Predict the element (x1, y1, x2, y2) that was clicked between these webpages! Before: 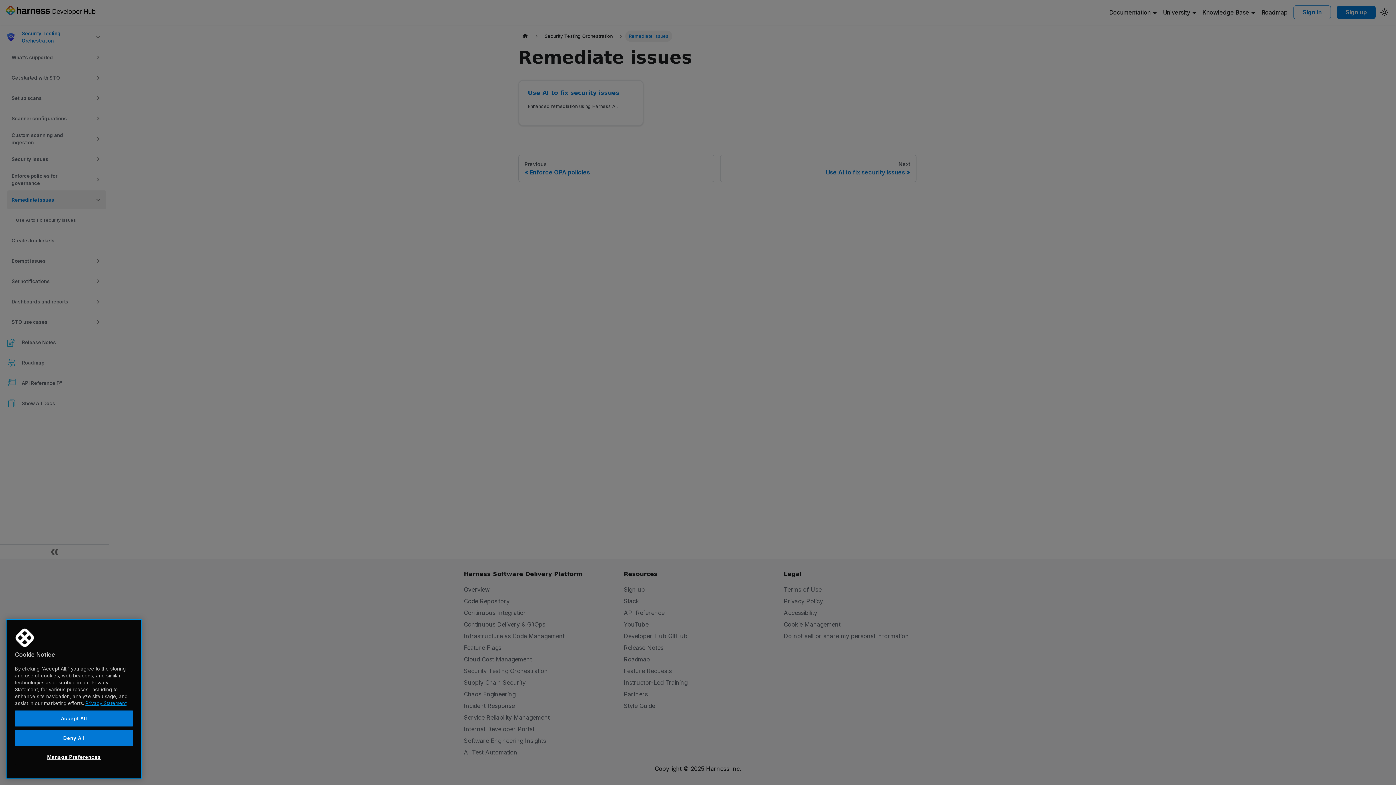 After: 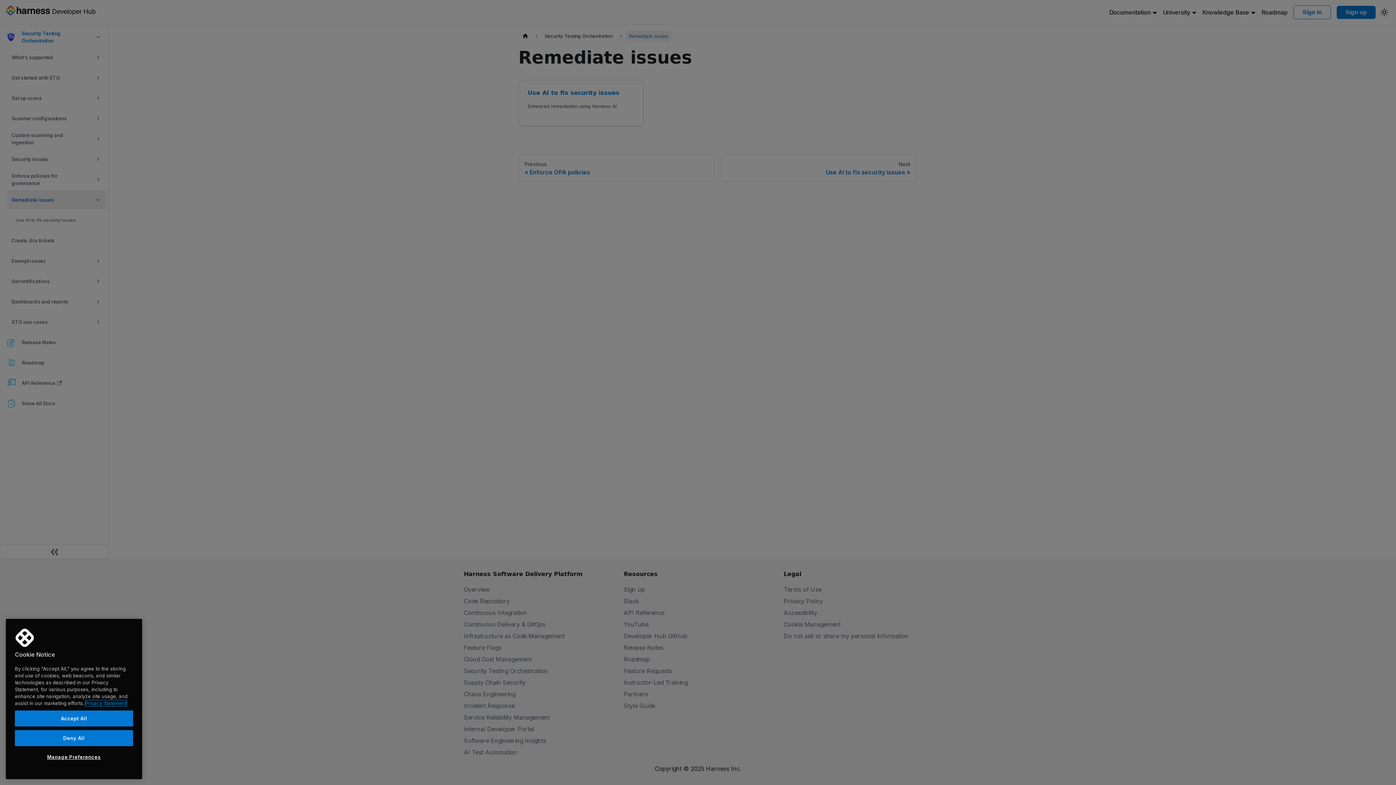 Action: bbox: (85, 700, 126, 706) label: More information about your privacy, opens in a new tab